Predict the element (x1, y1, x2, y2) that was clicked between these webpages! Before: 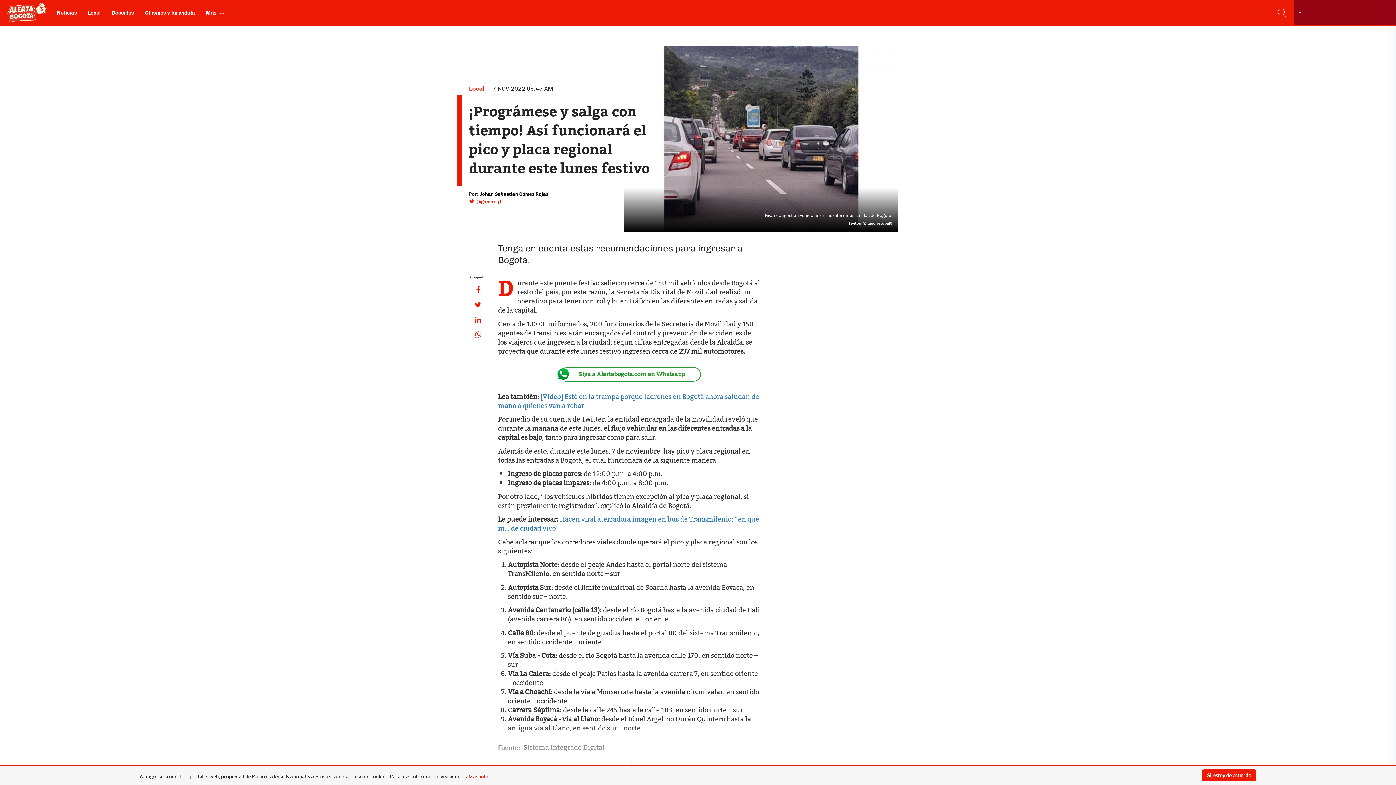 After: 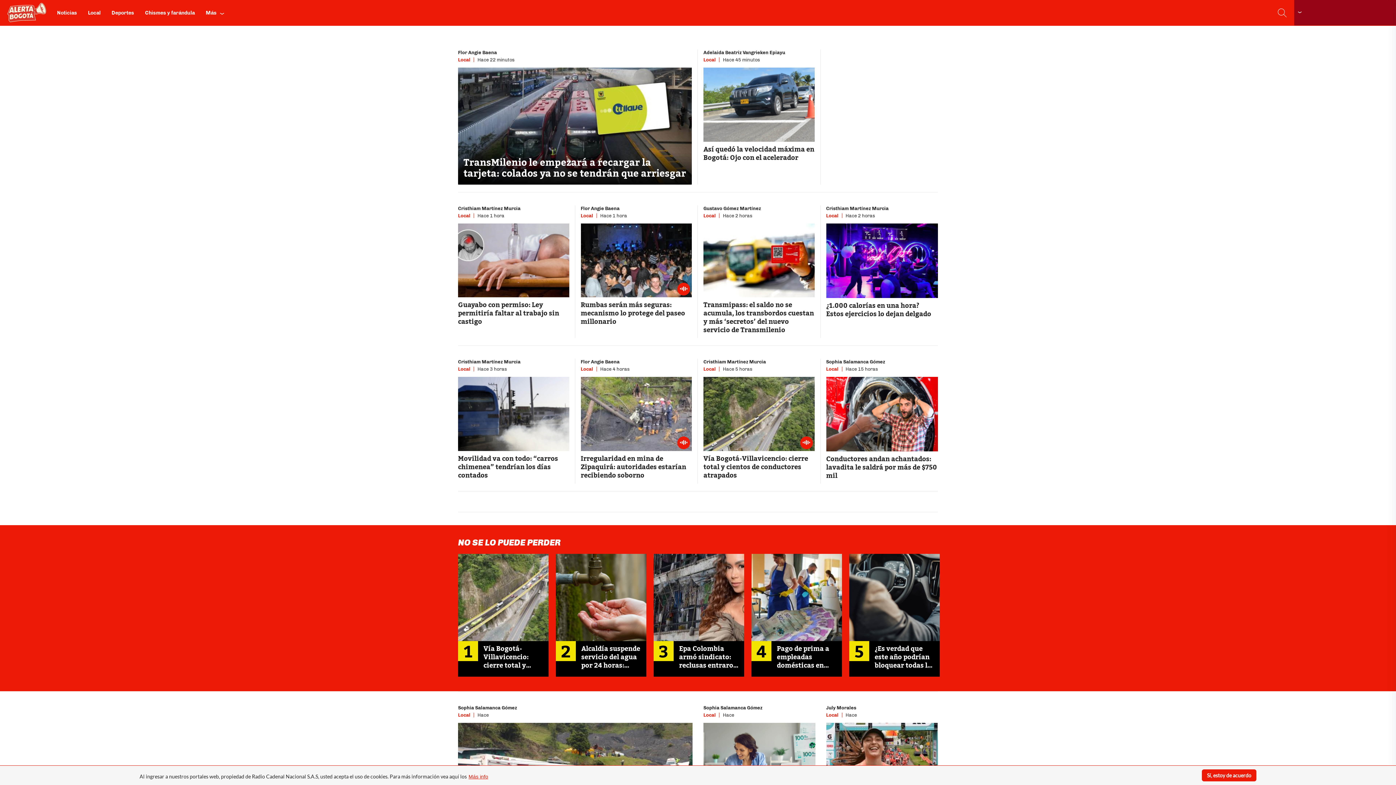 Action: label: Local bbox: (469, 85, 484, 92)